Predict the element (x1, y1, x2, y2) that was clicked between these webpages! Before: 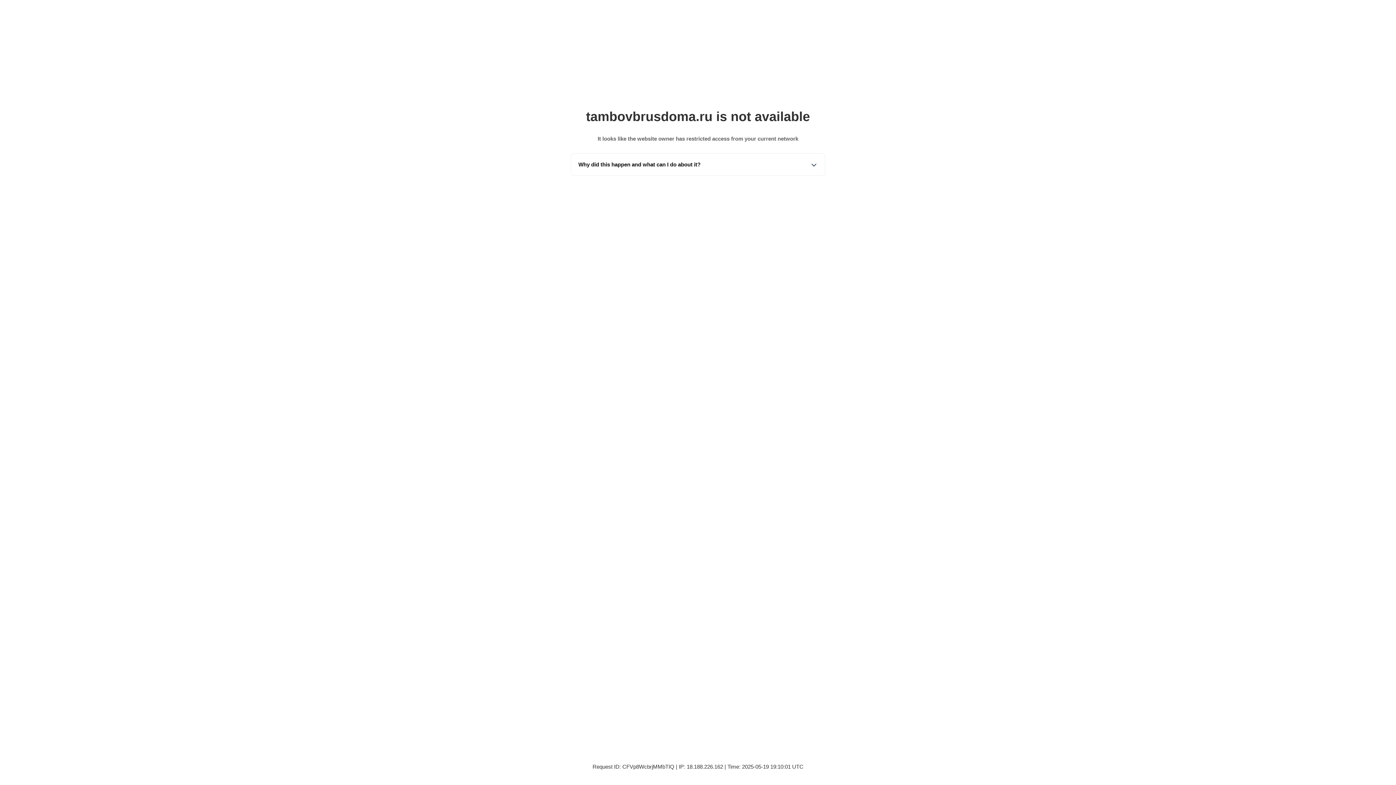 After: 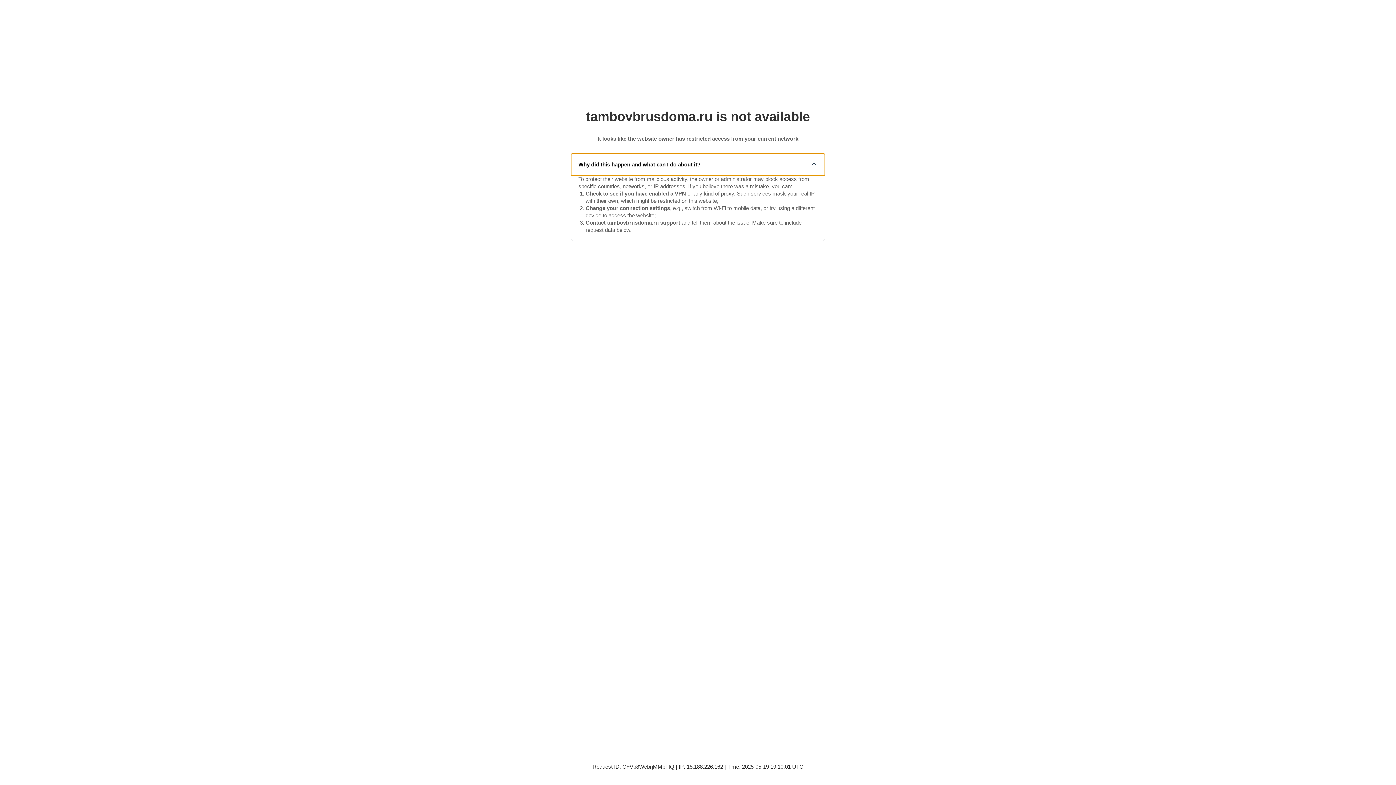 Action: bbox: (571, 153, 825, 175) label: Why did this happen and what can I do about it?